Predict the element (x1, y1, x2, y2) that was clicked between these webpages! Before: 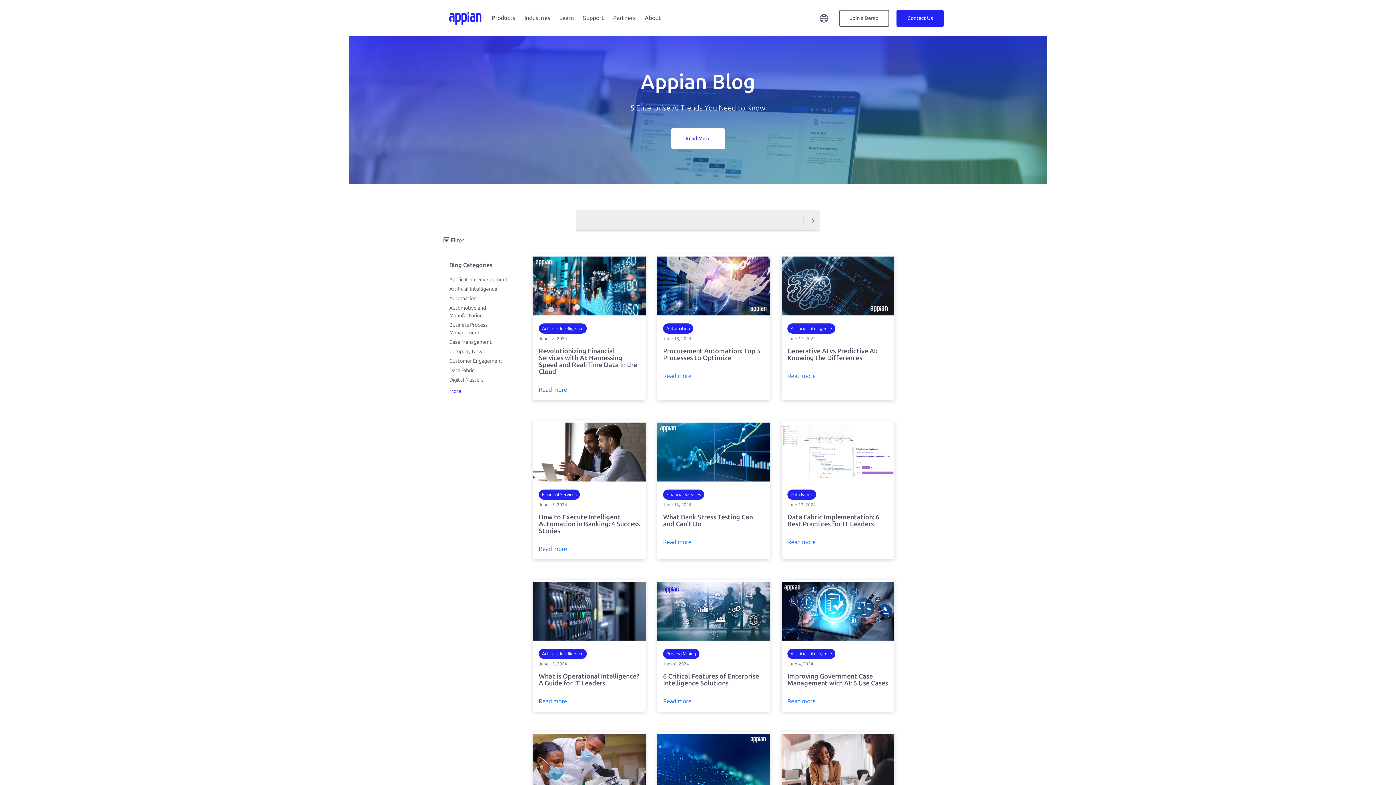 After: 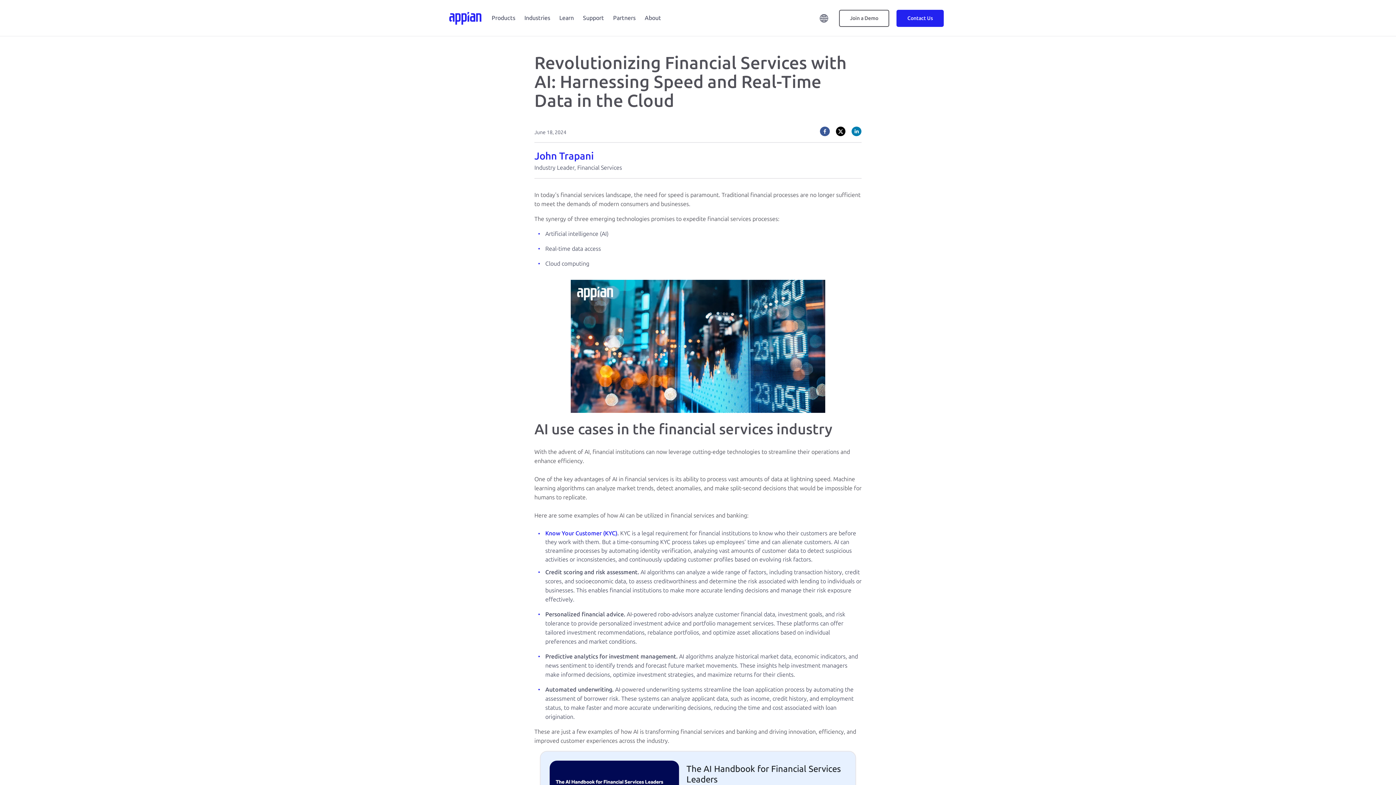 Action: label: Artificial Intelligence
June 18, 2024
Revolutionizing Financial Services with AI: Harnessing Speed and Real-Time Data in the Cloud
Read more bbox: (533, 254, 645, 400)